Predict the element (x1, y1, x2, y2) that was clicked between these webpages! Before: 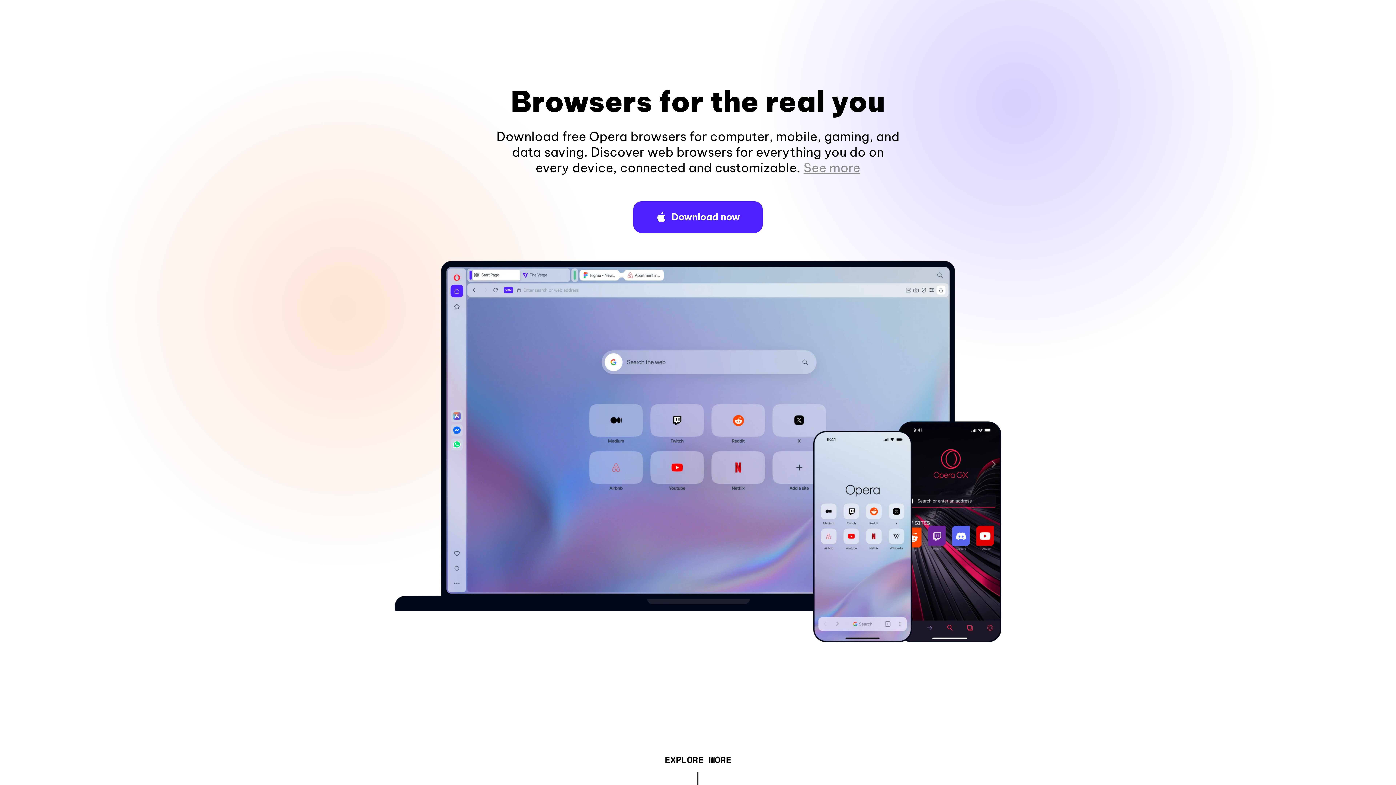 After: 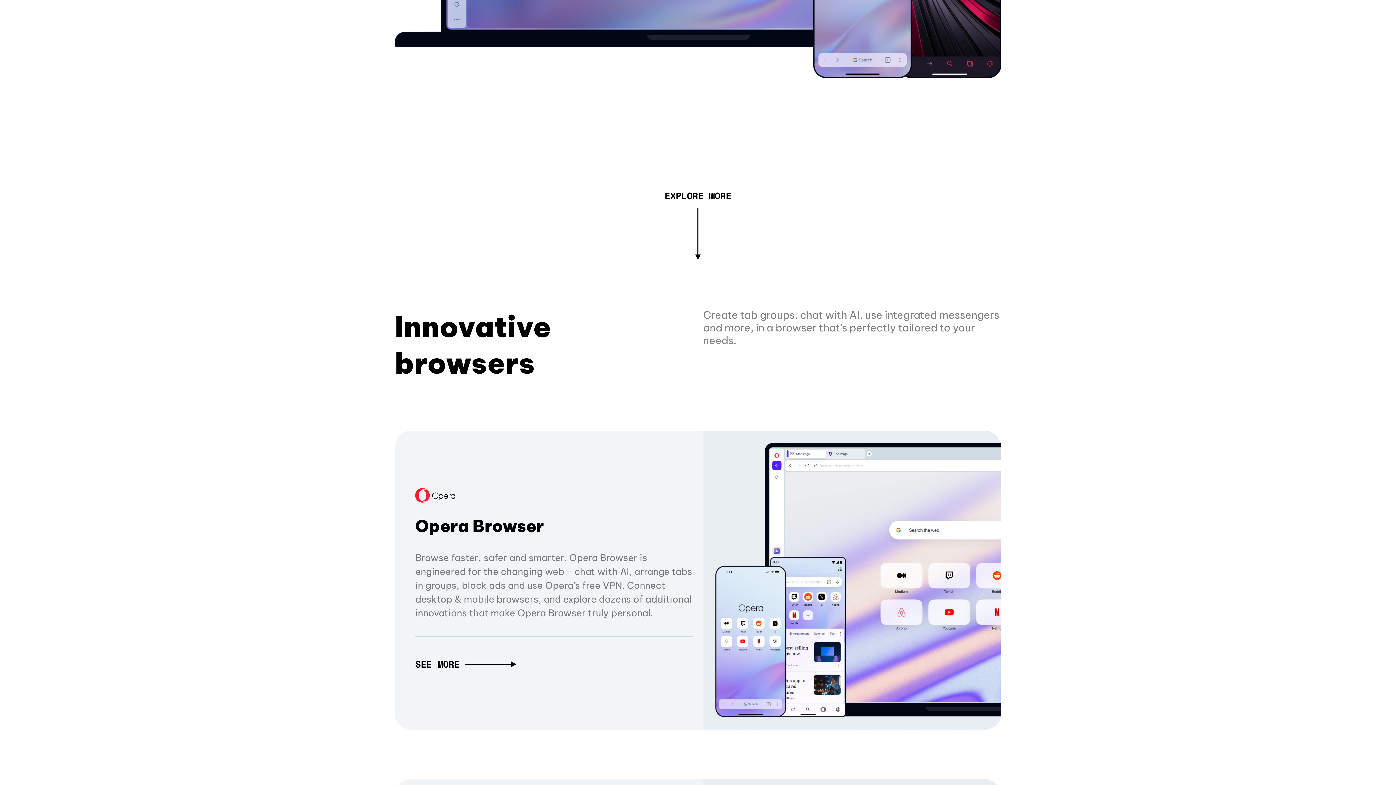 Action: label: See more bbox: (803, 160, 860, 175)